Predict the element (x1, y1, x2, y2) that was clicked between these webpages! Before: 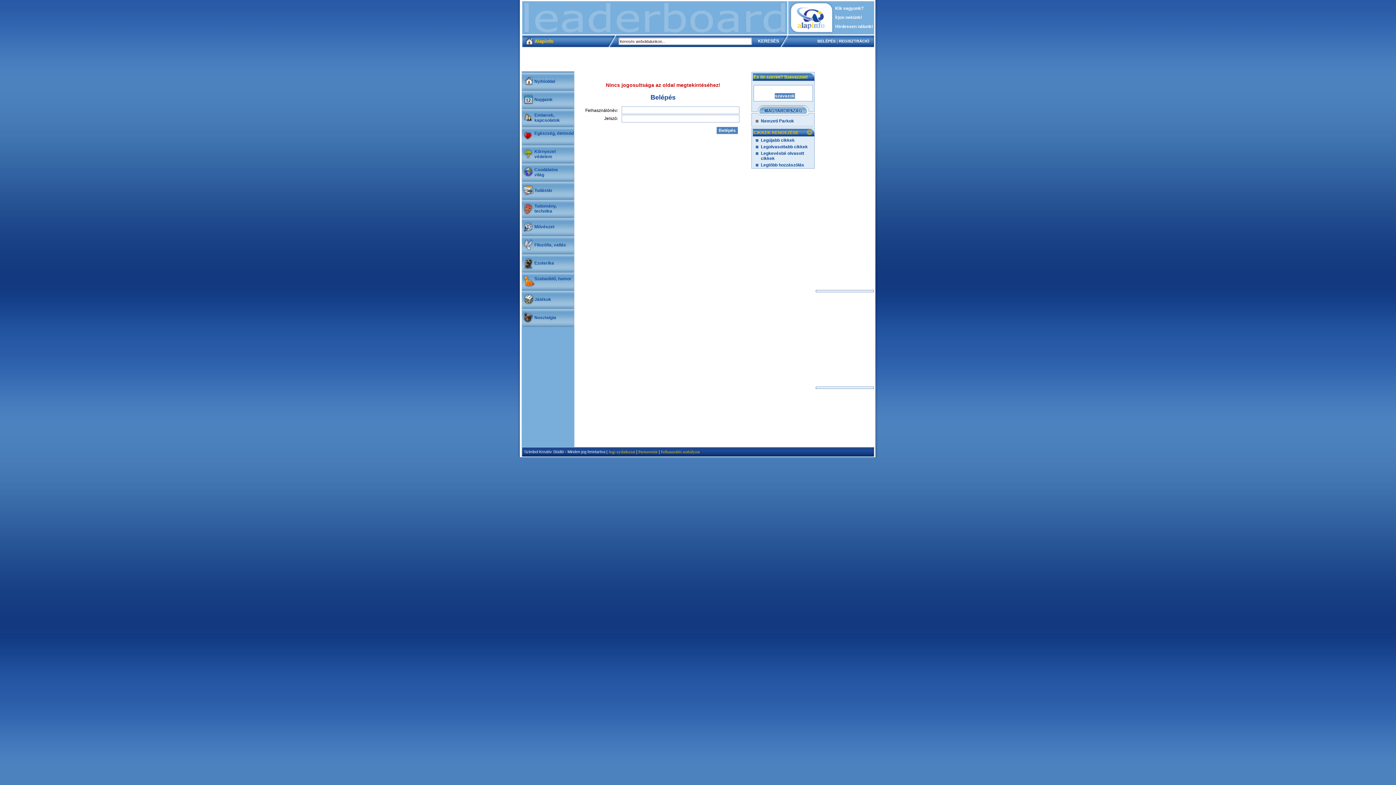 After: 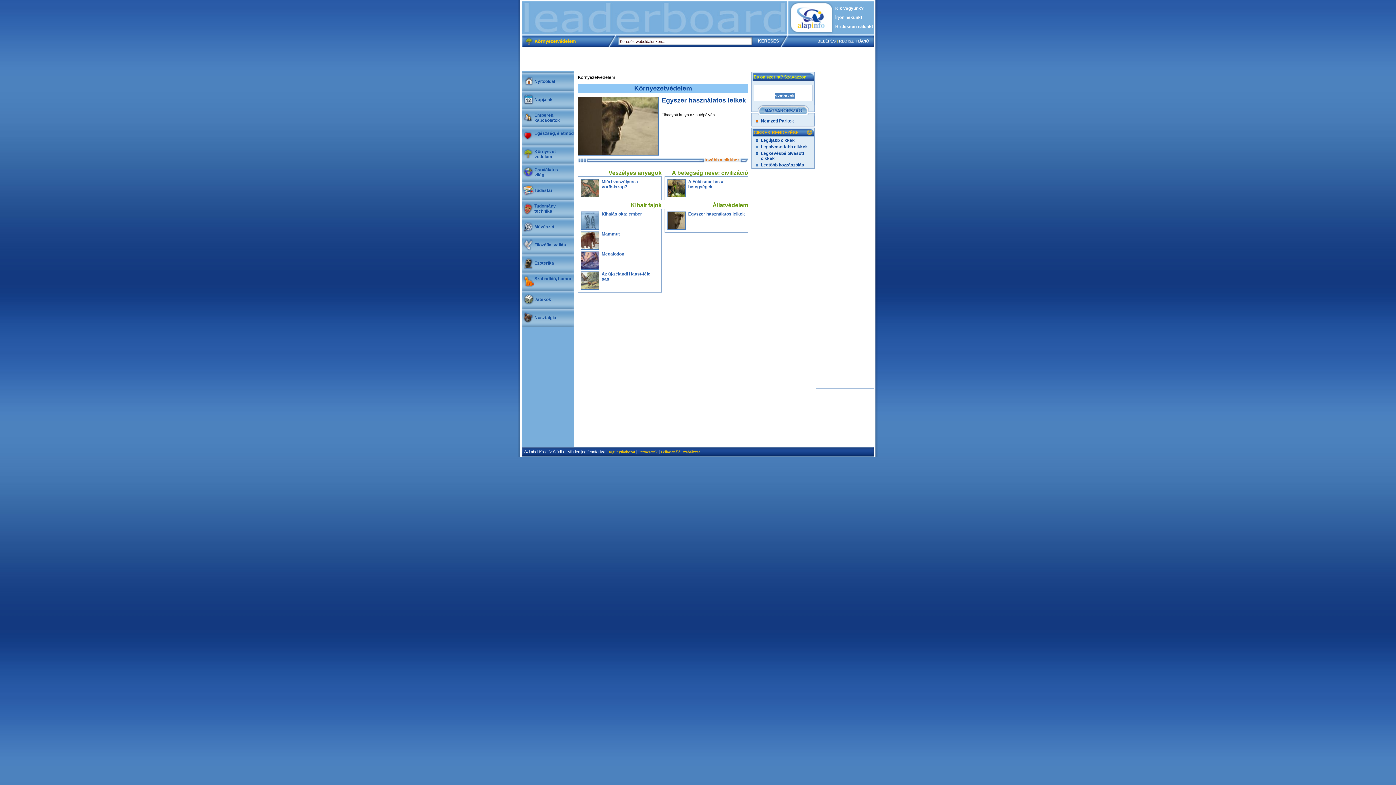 Action: bbox: (521, 145, 574, 163) label: Környezet védelem